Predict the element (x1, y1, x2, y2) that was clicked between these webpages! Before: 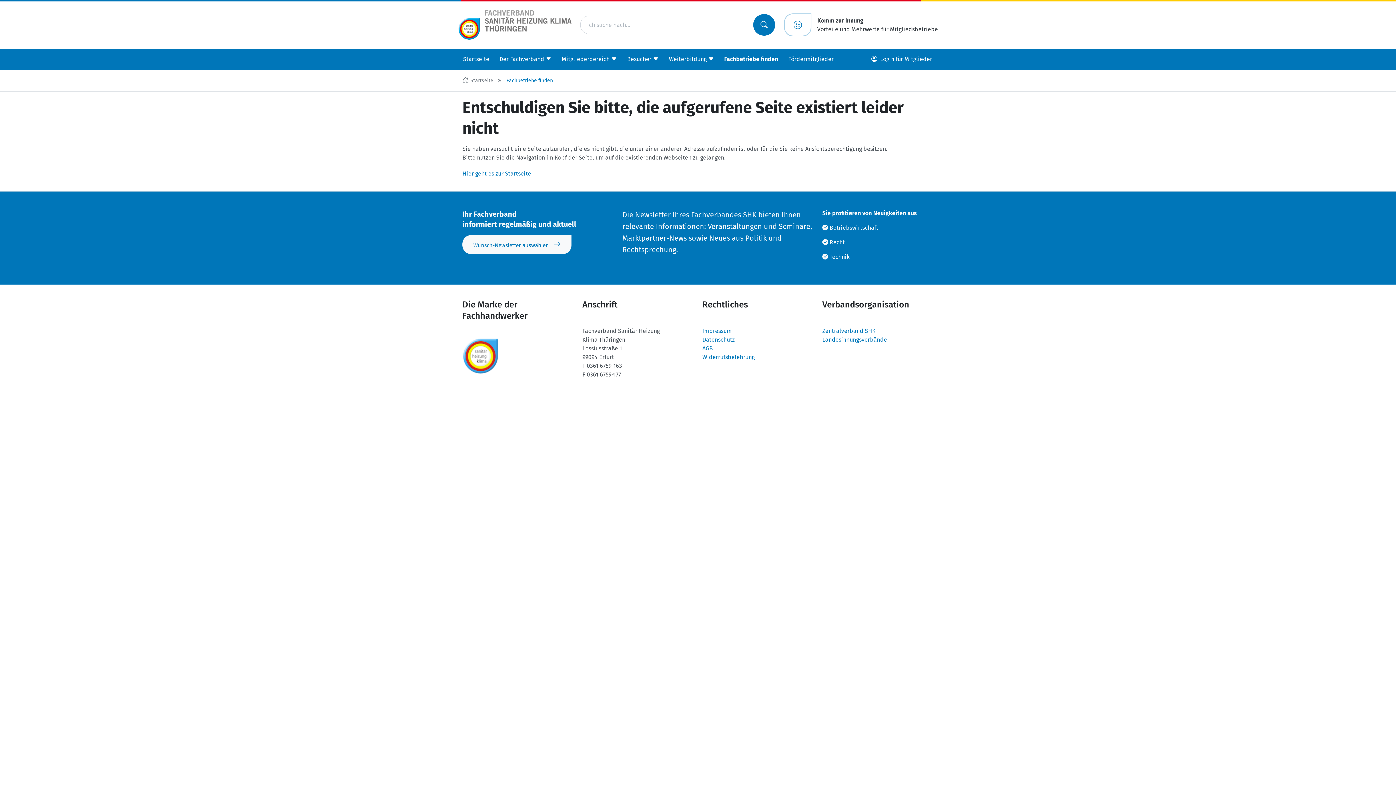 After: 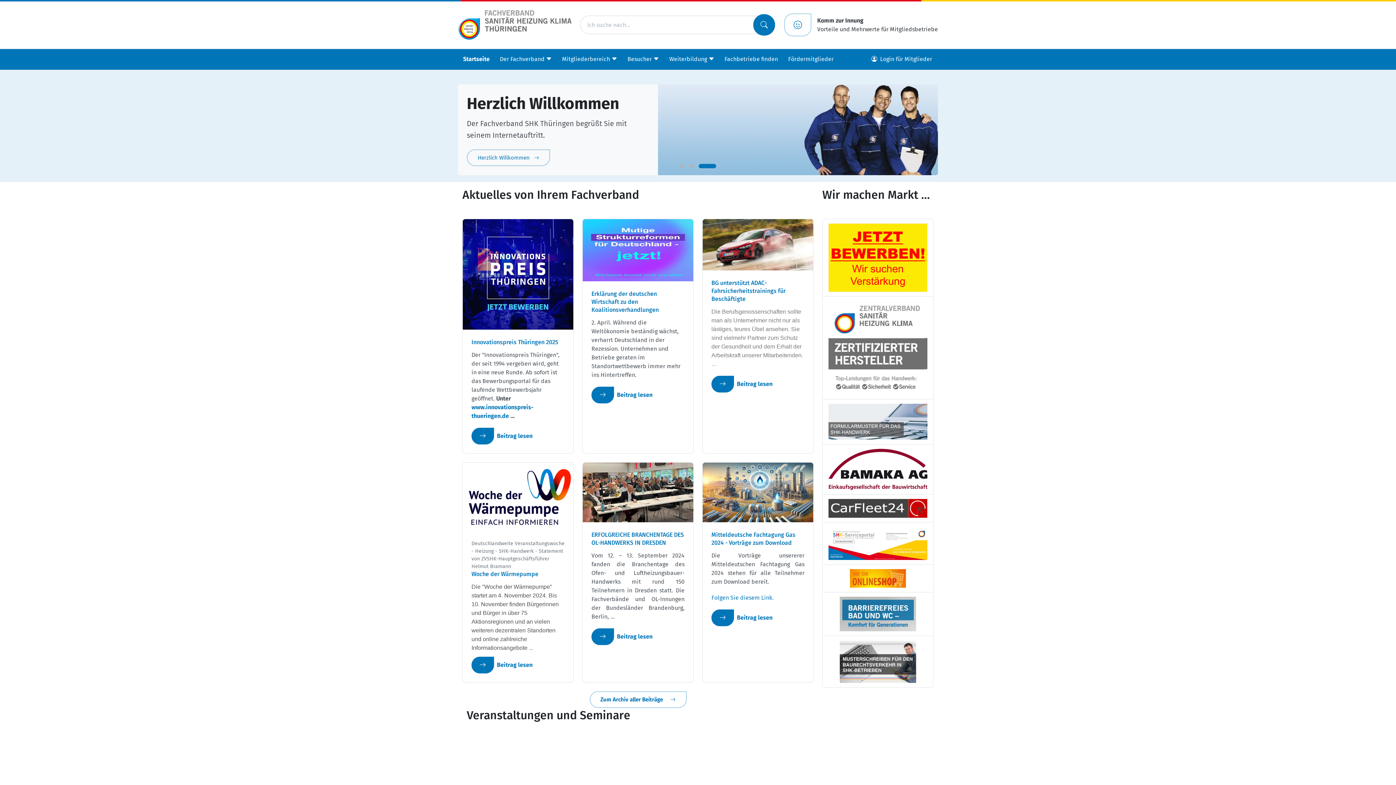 Action: bbox: (458, 21, 571, 28)